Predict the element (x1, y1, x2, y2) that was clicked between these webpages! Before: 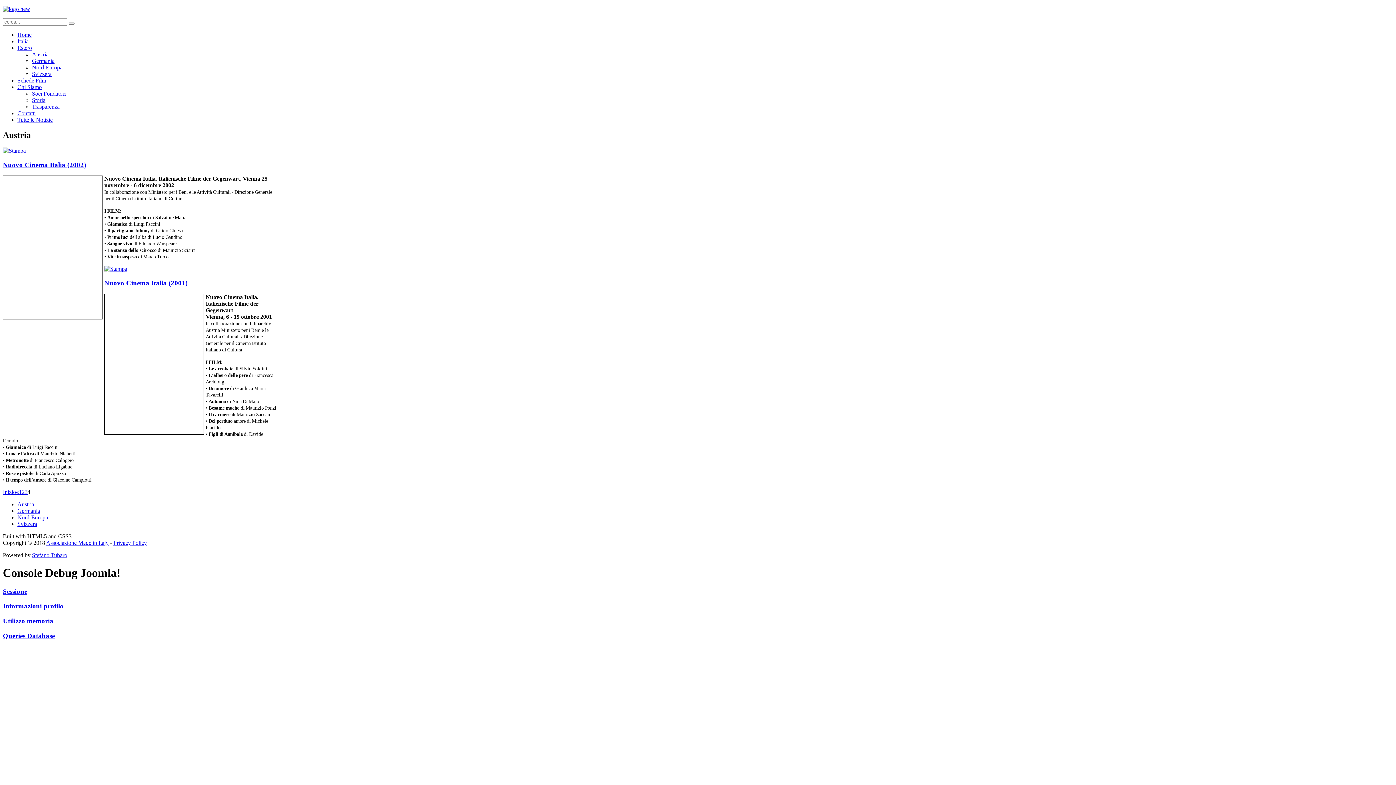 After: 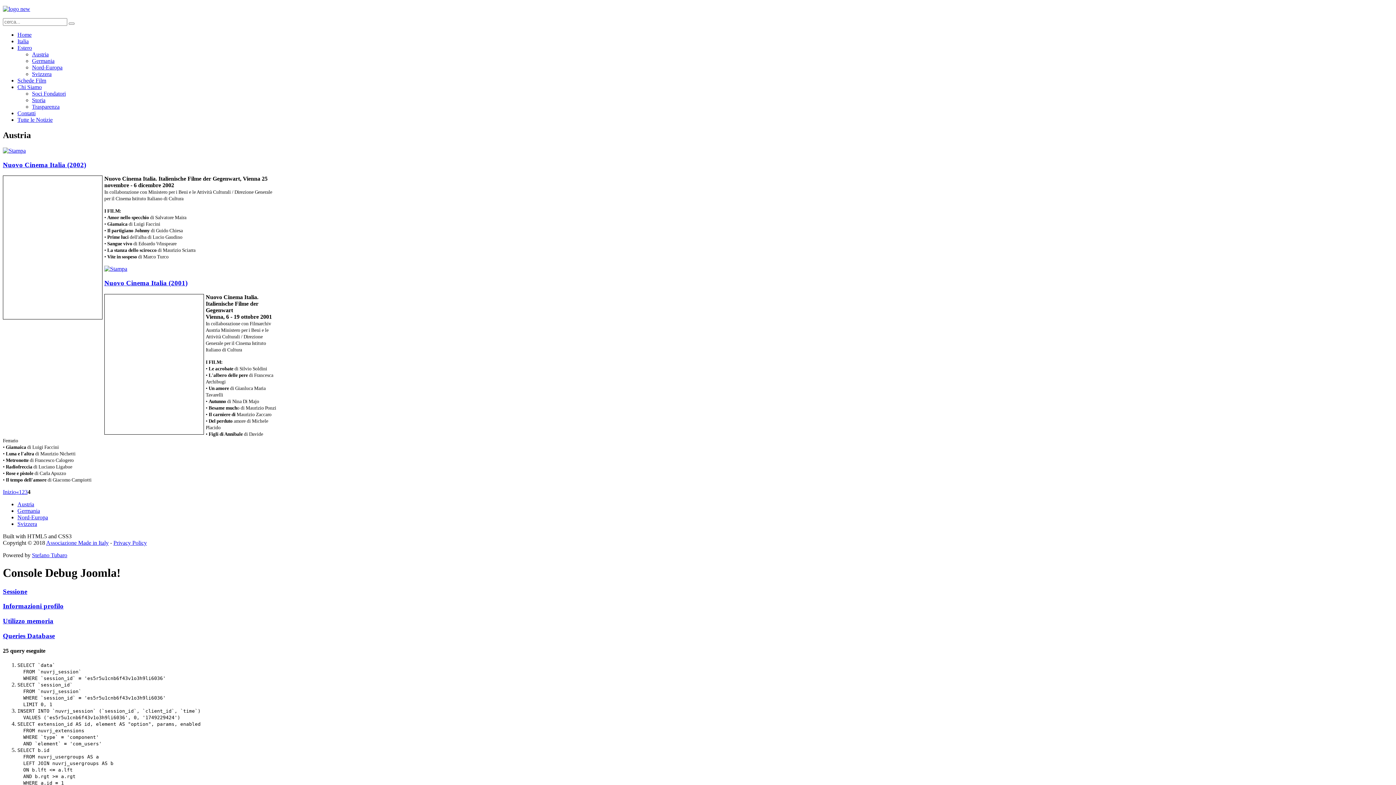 Action: bbox: (2, 632, 1393, 640) label: Queries Database